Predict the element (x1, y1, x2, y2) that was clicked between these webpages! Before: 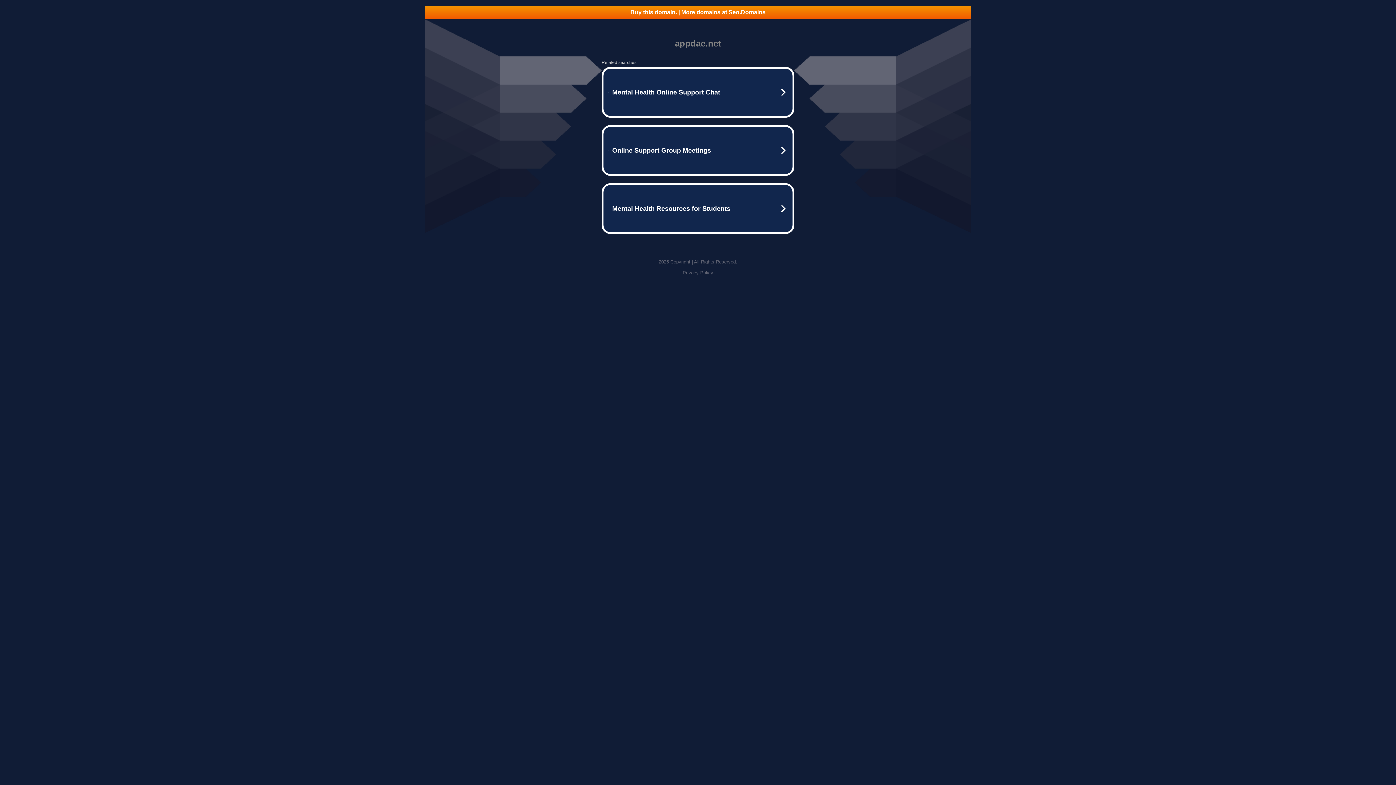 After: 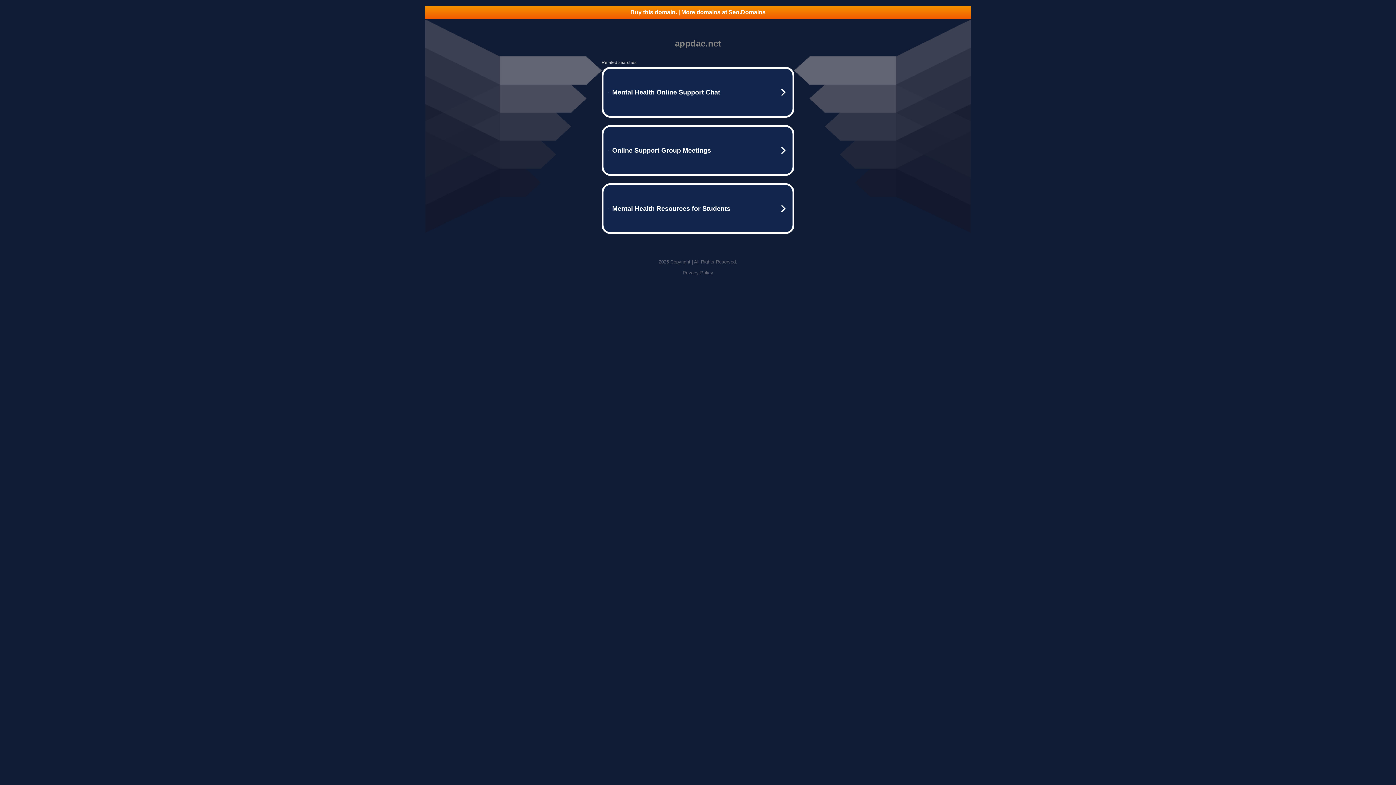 Action: bbox: (682, 270, 713, 275) label: Privacy Policy